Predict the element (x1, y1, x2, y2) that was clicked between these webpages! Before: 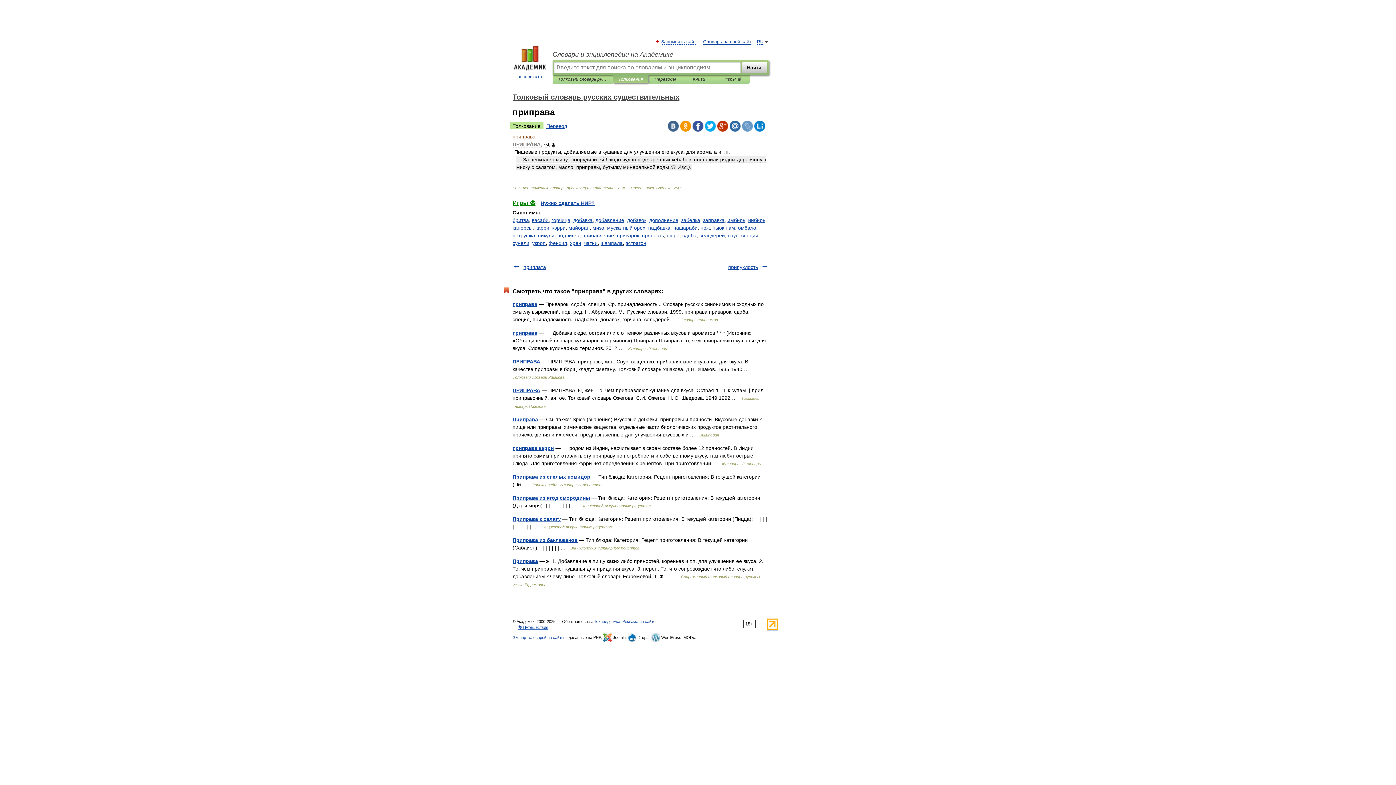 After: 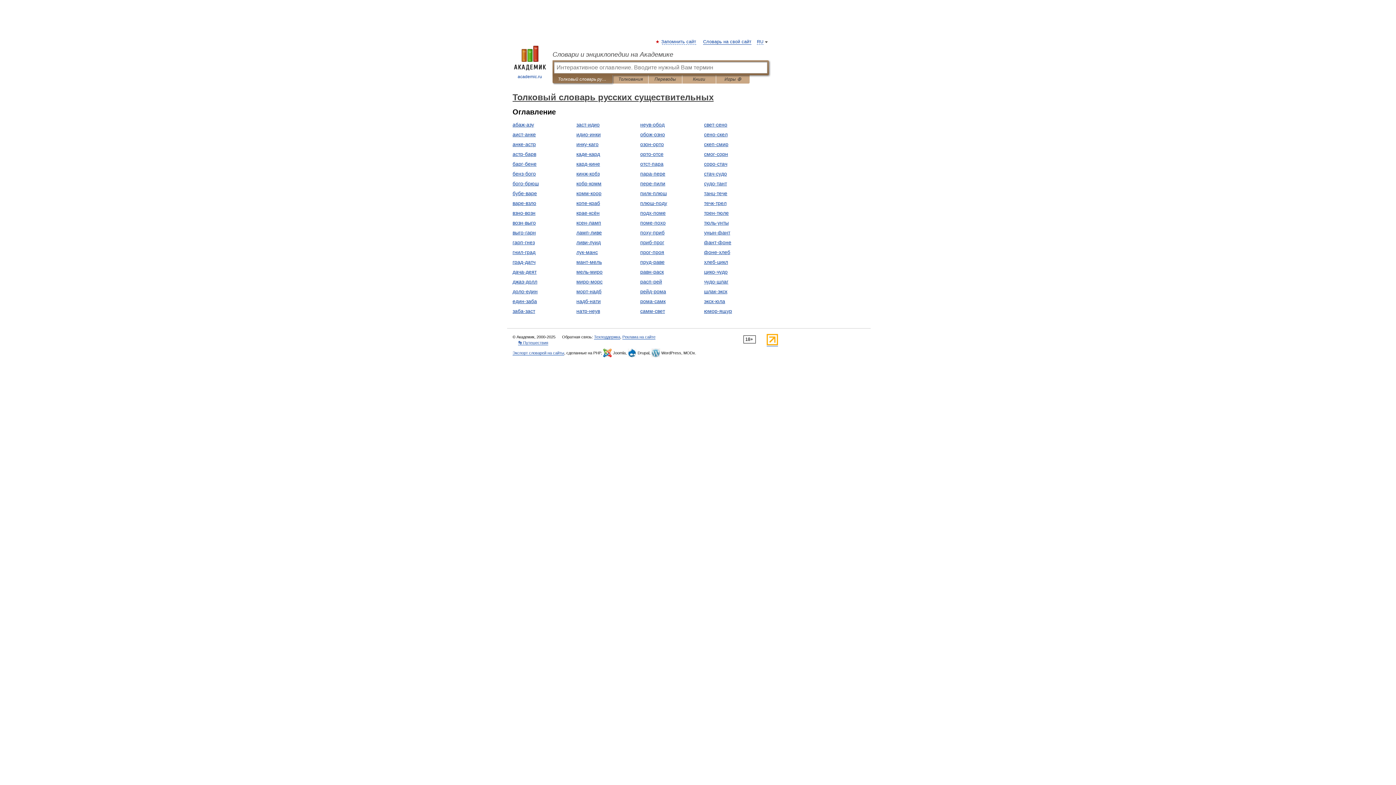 Action: label: Толковый словарь русских существительных bbox: (512, 93, 679, 101)